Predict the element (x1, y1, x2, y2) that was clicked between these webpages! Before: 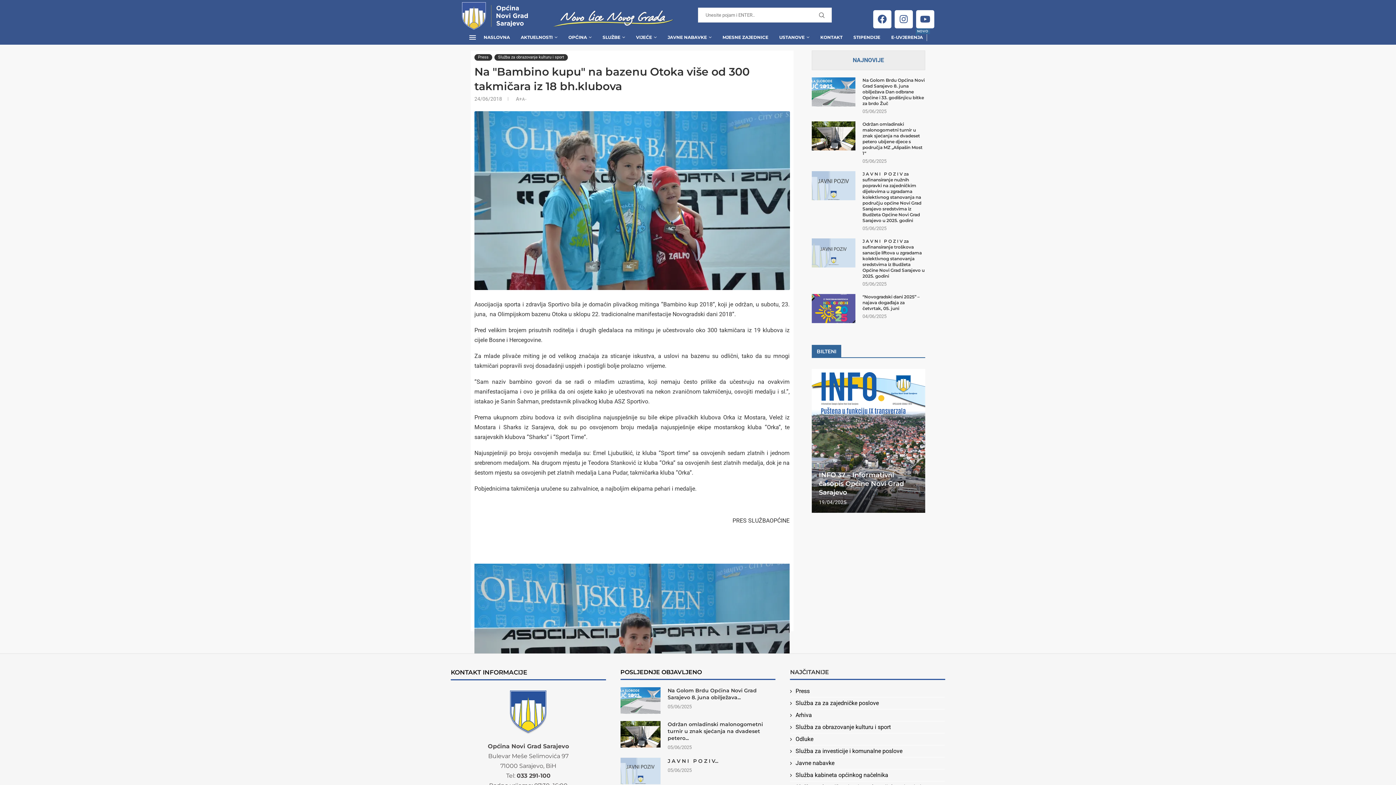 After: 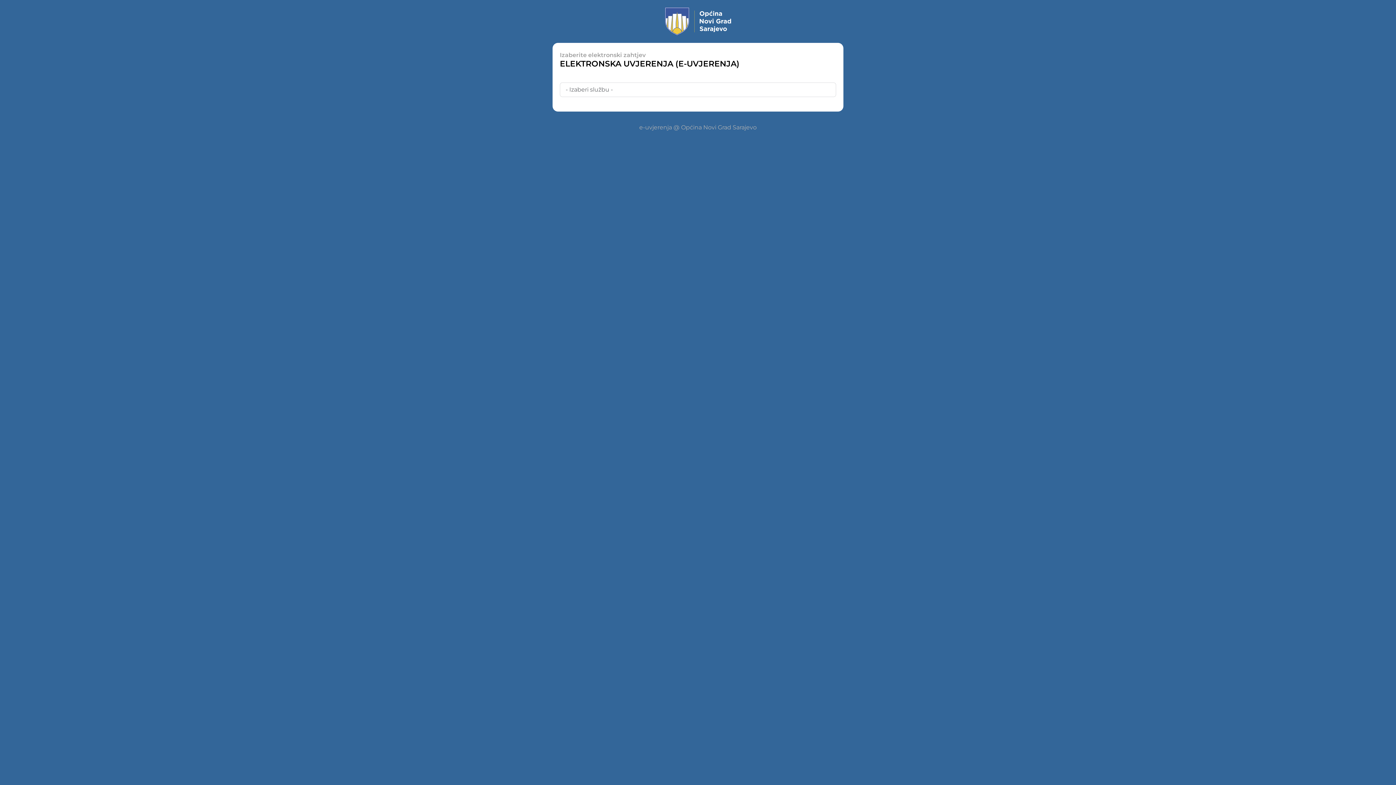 Action: label: E-UVJERENJA
NOVO bbox: (891, 30, 923, 44)